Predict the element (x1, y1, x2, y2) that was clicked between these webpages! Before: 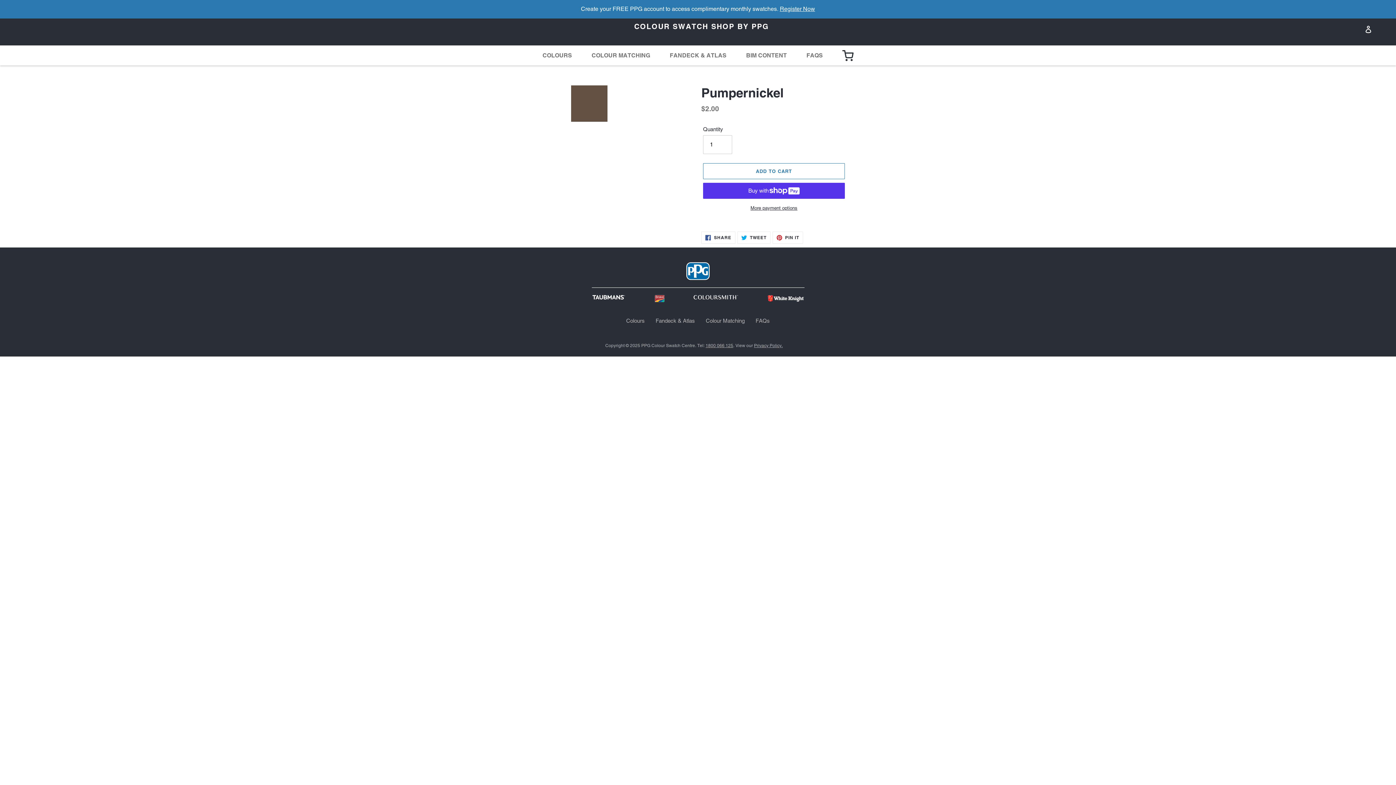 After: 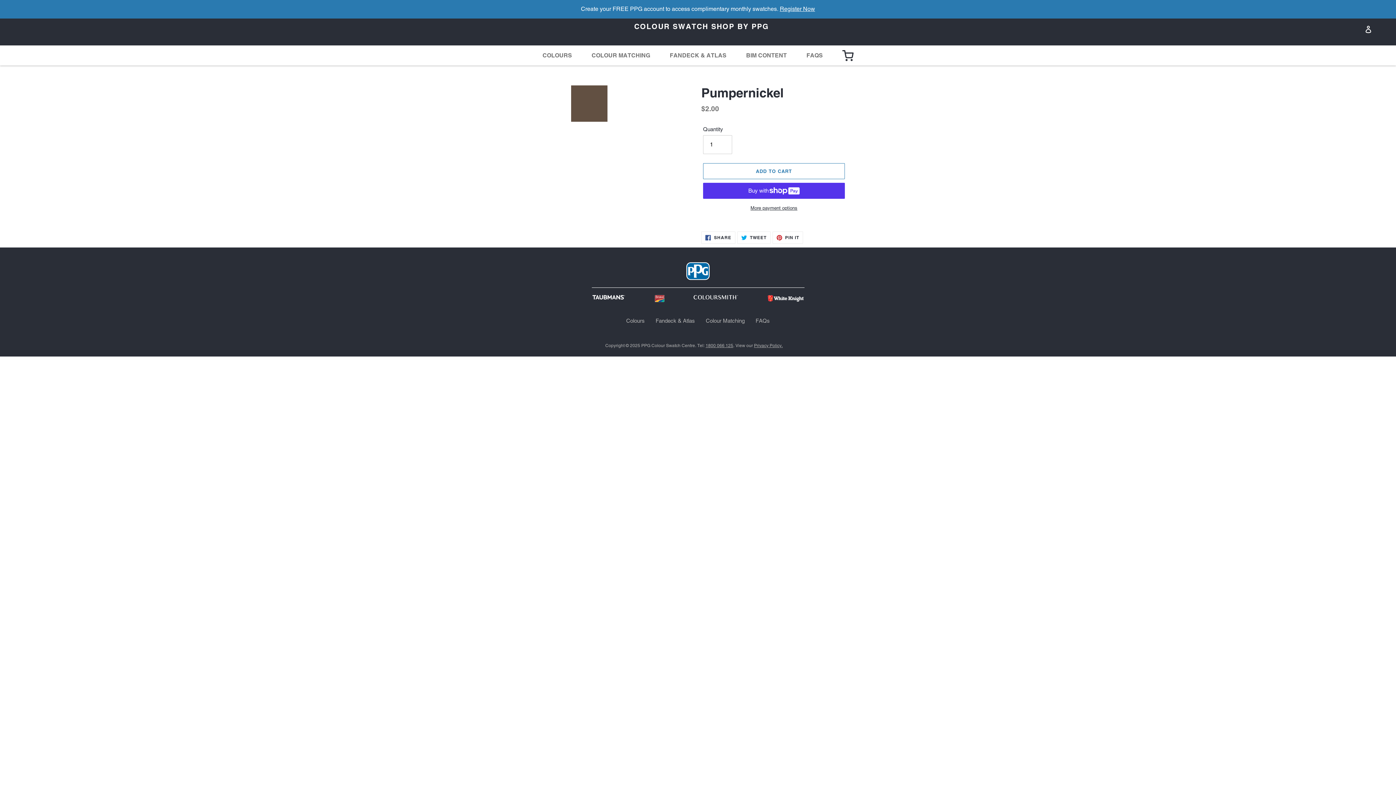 Action: bbox: (591, 295, 625, 317)